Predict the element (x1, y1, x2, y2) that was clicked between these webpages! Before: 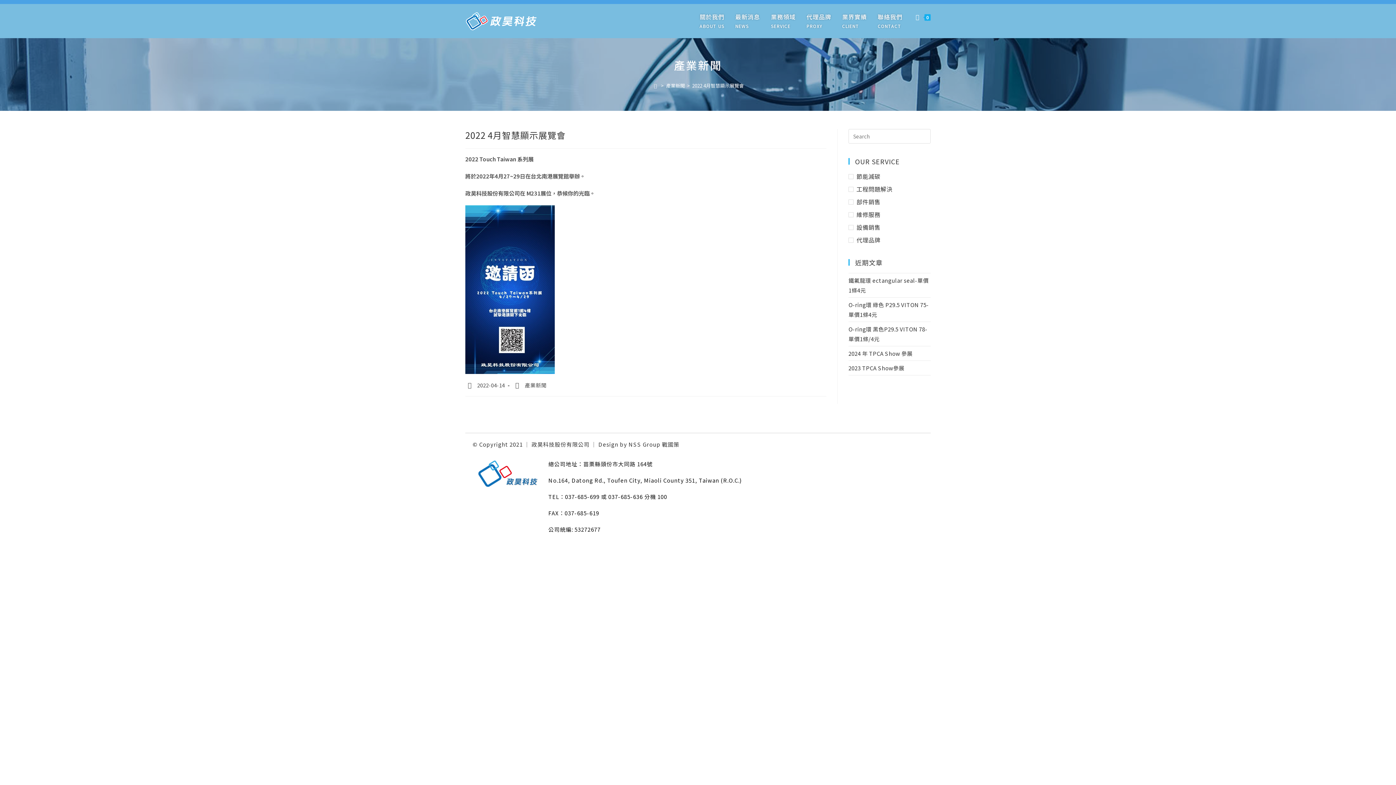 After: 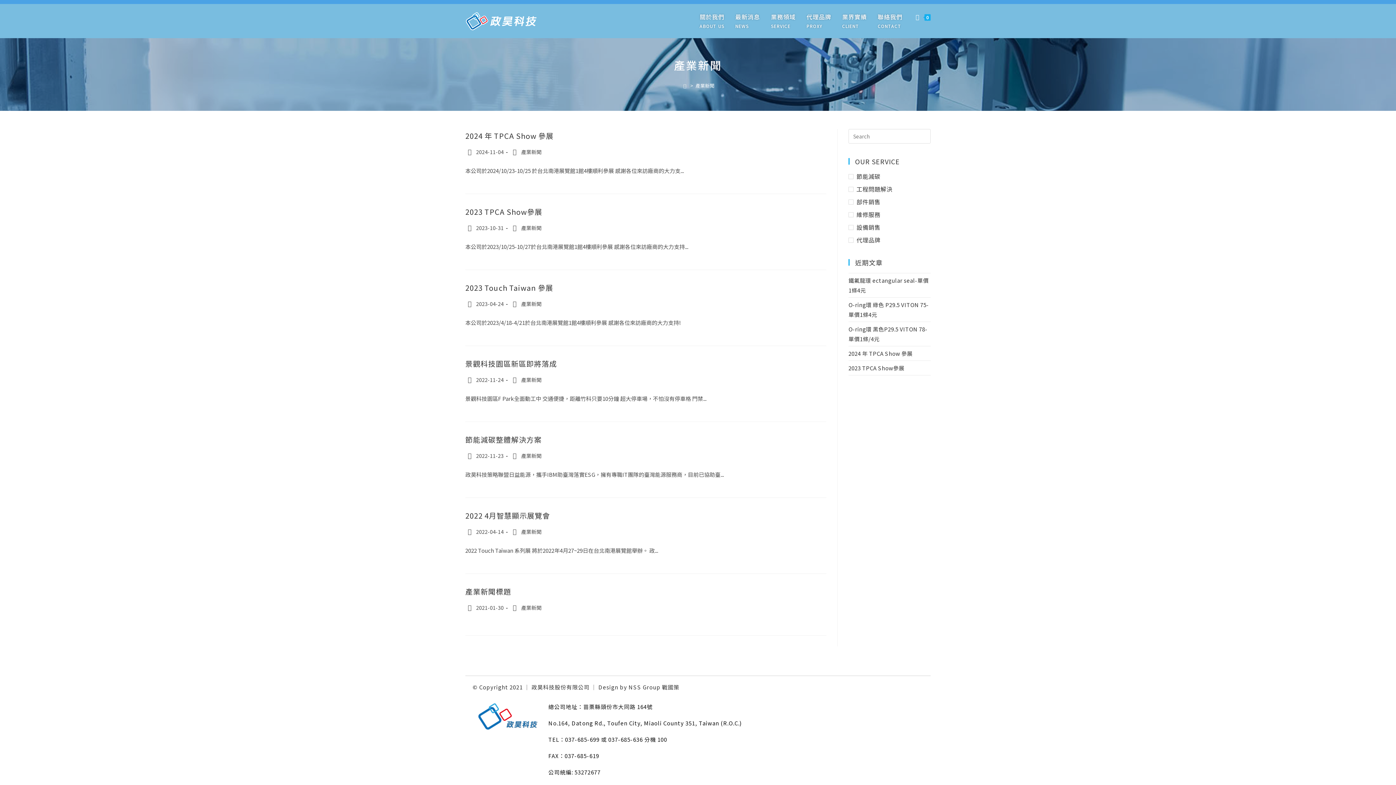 Action: label: 產業新聞 bbox: (524, 381, 546, 389)